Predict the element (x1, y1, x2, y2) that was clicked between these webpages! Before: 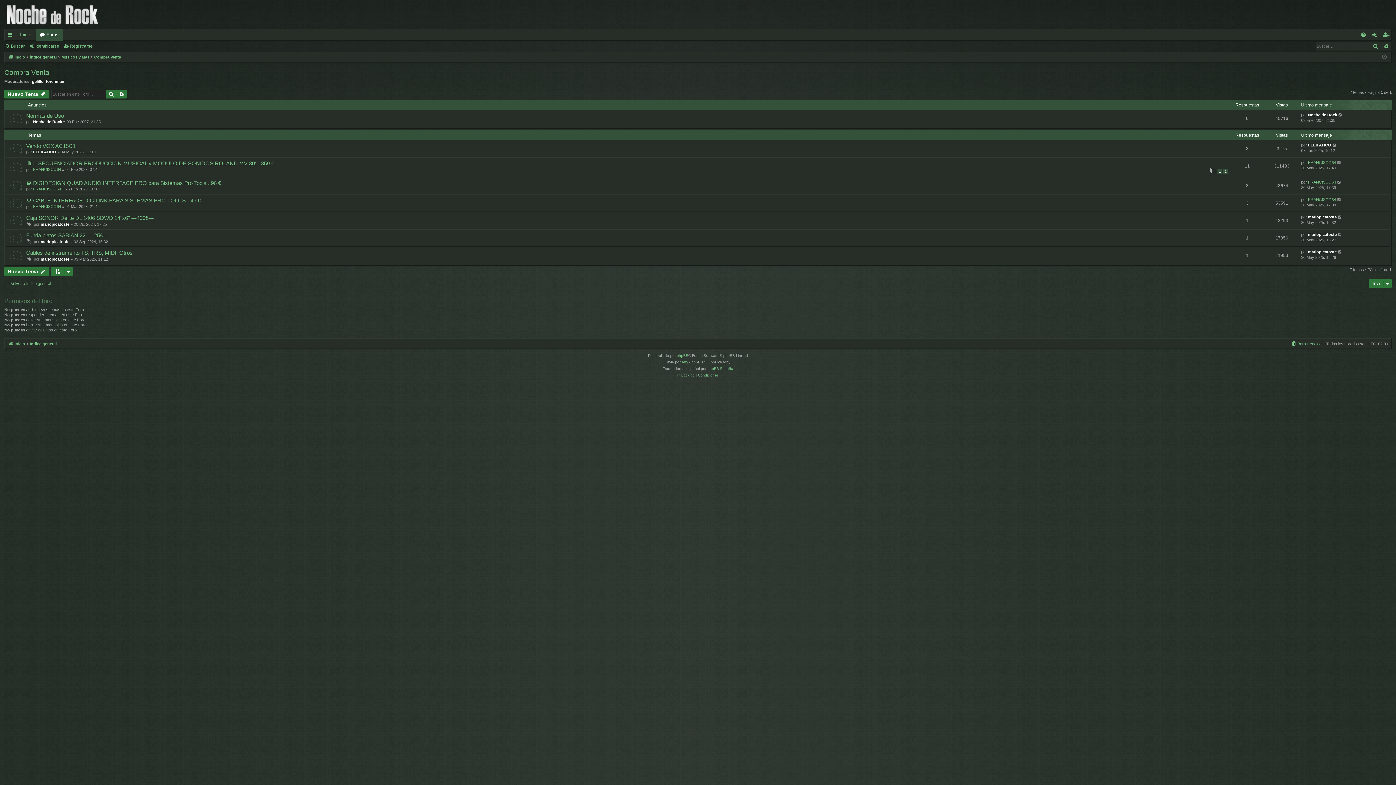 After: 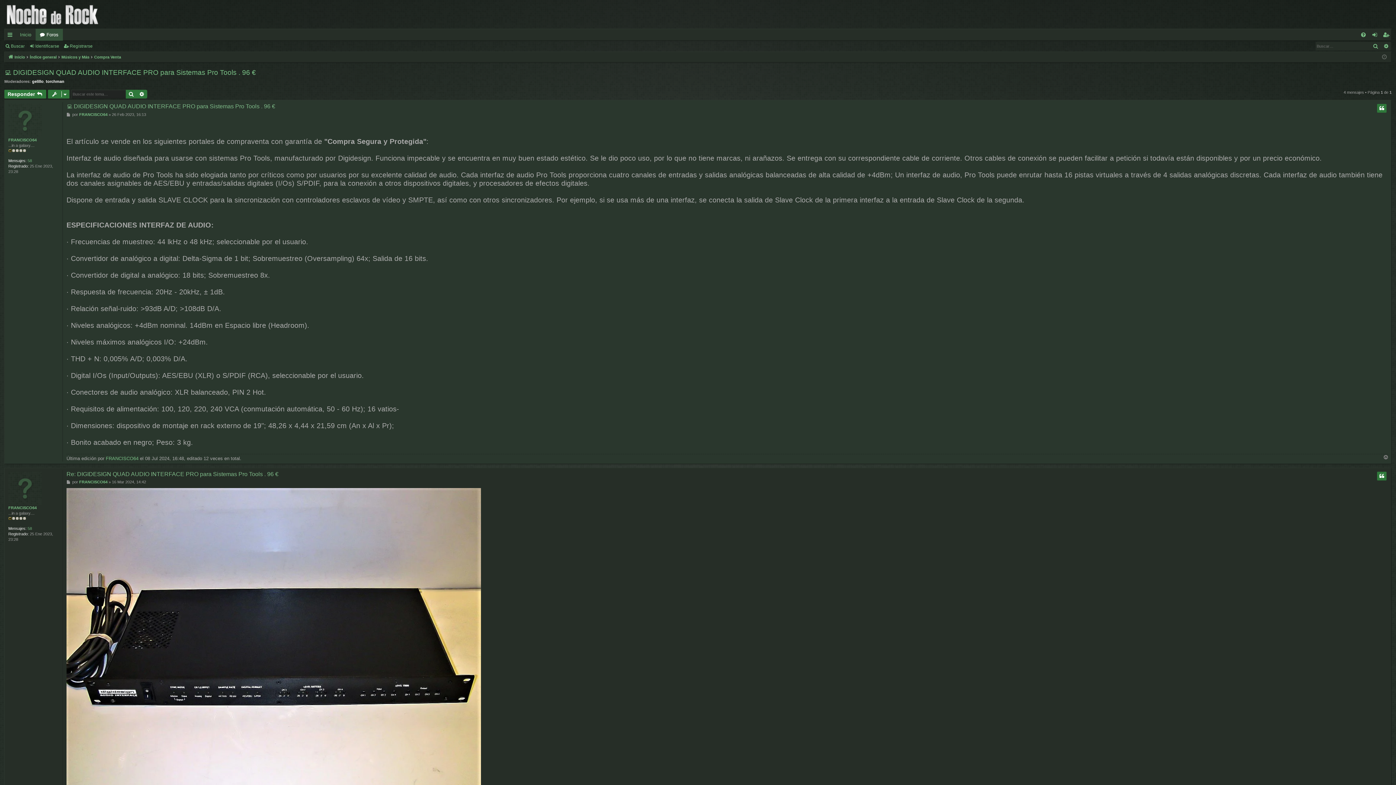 Action: bbox: (26, 179, 221, 186) label: 💻 DIGIDESIGN QUAD AUDIO INTERFACE PRO para Sistemas Pro Tools . 96 €